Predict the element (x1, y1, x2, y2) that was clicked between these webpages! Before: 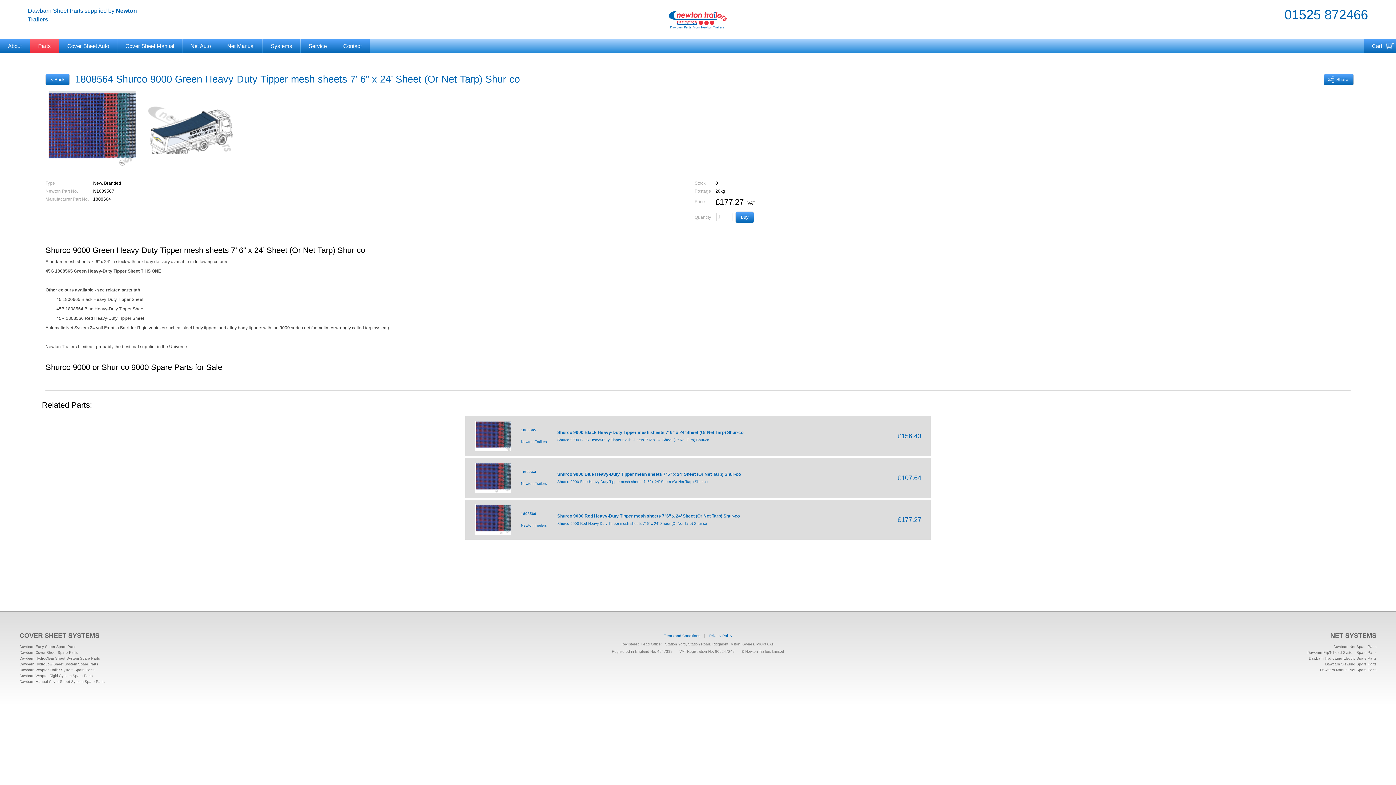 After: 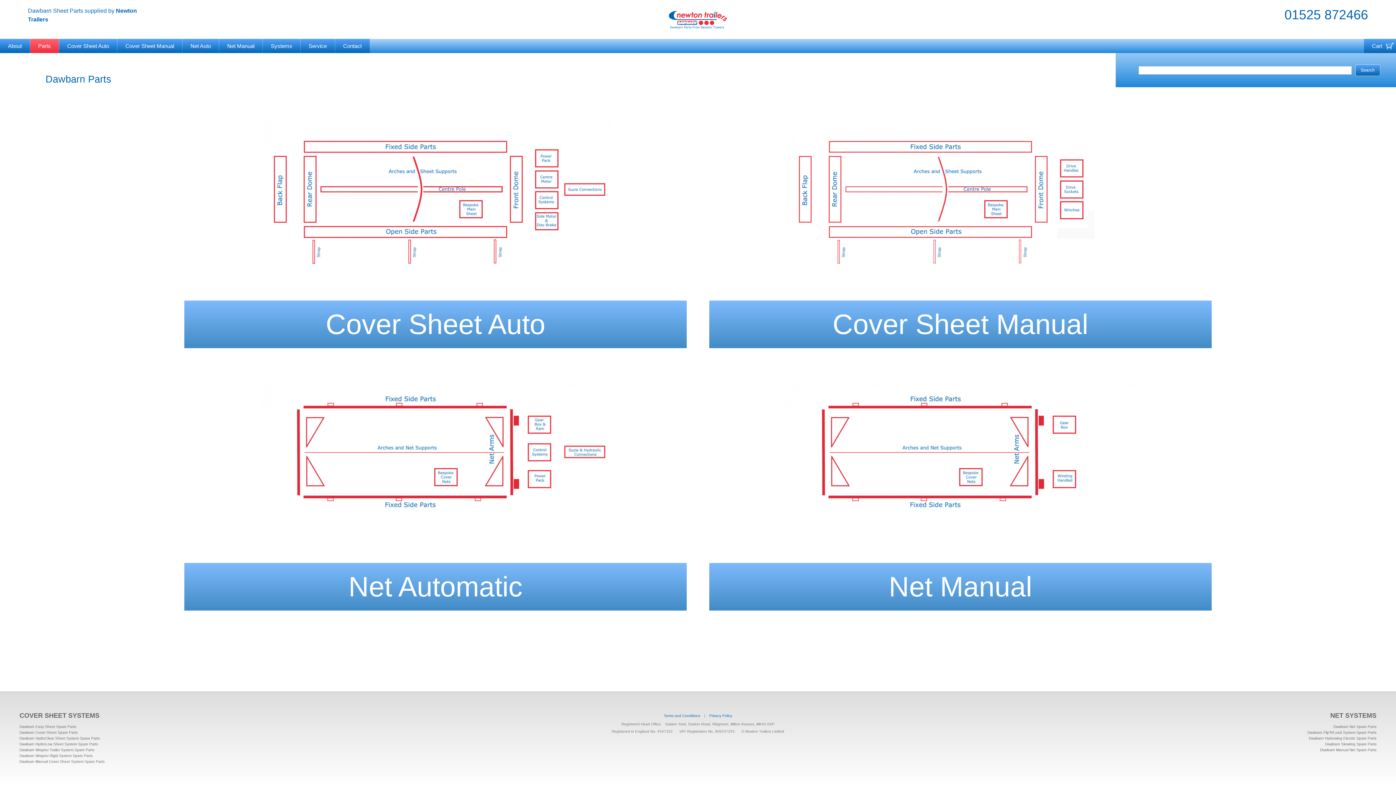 Action: bbox: (30, 39, 58, 53) label: Parts